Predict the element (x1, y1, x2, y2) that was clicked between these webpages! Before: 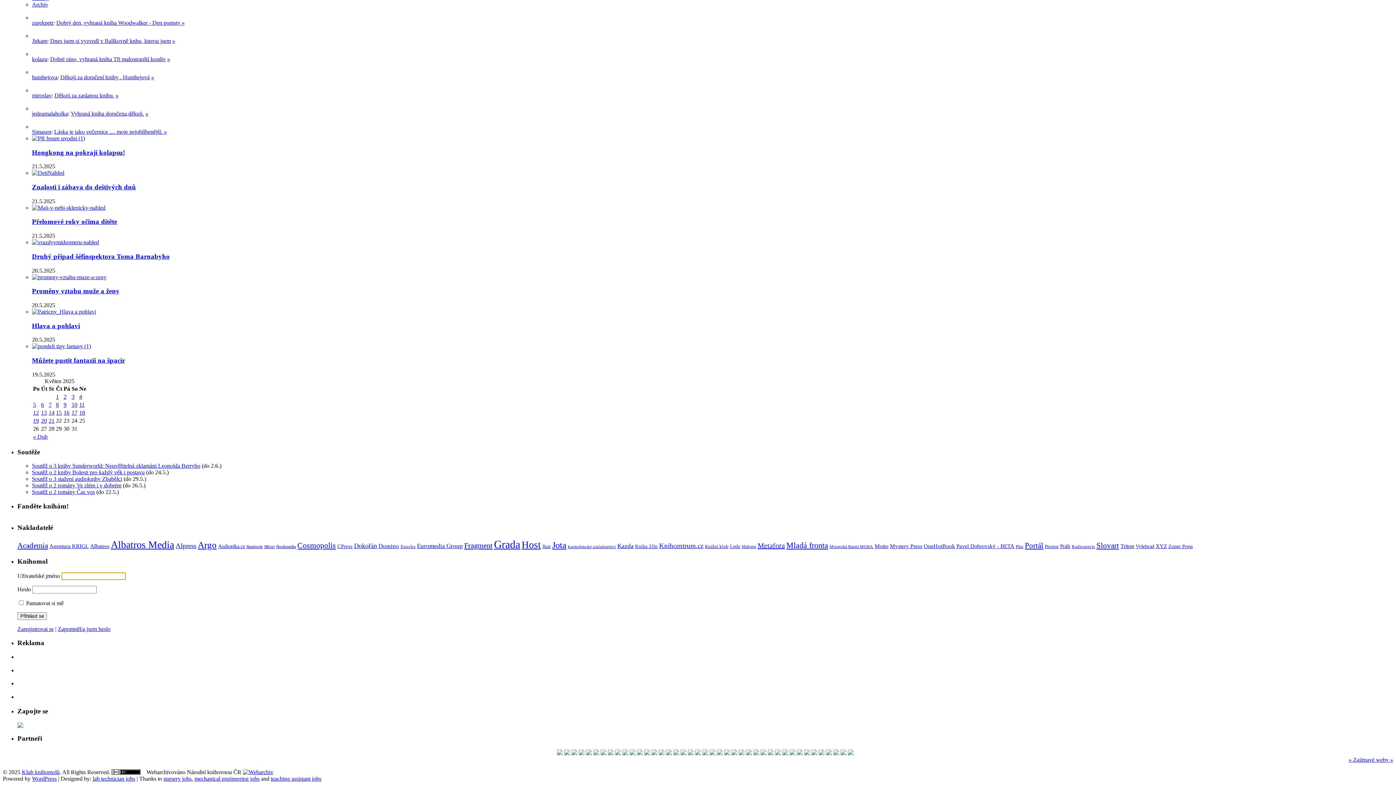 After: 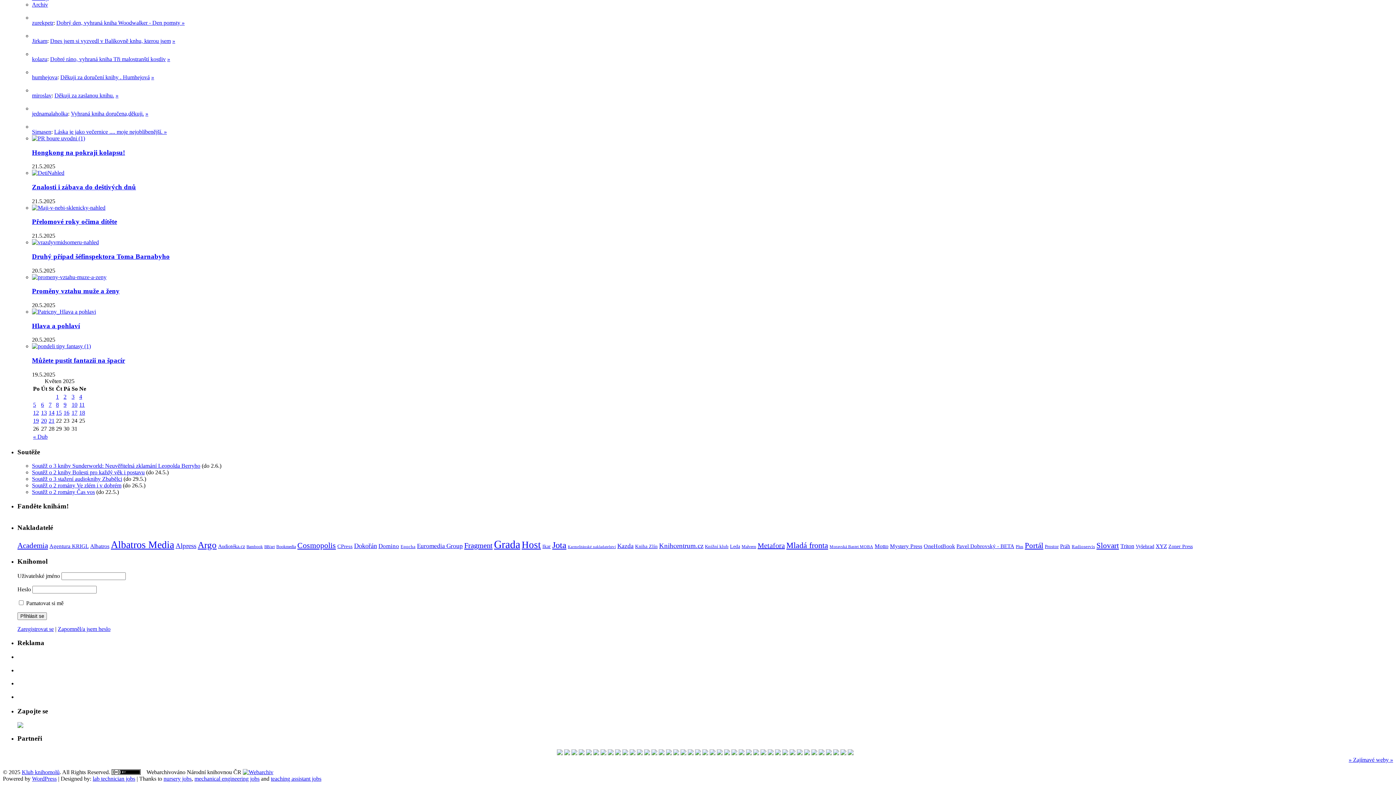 Action: bbox: (768, 750, 773, 756)